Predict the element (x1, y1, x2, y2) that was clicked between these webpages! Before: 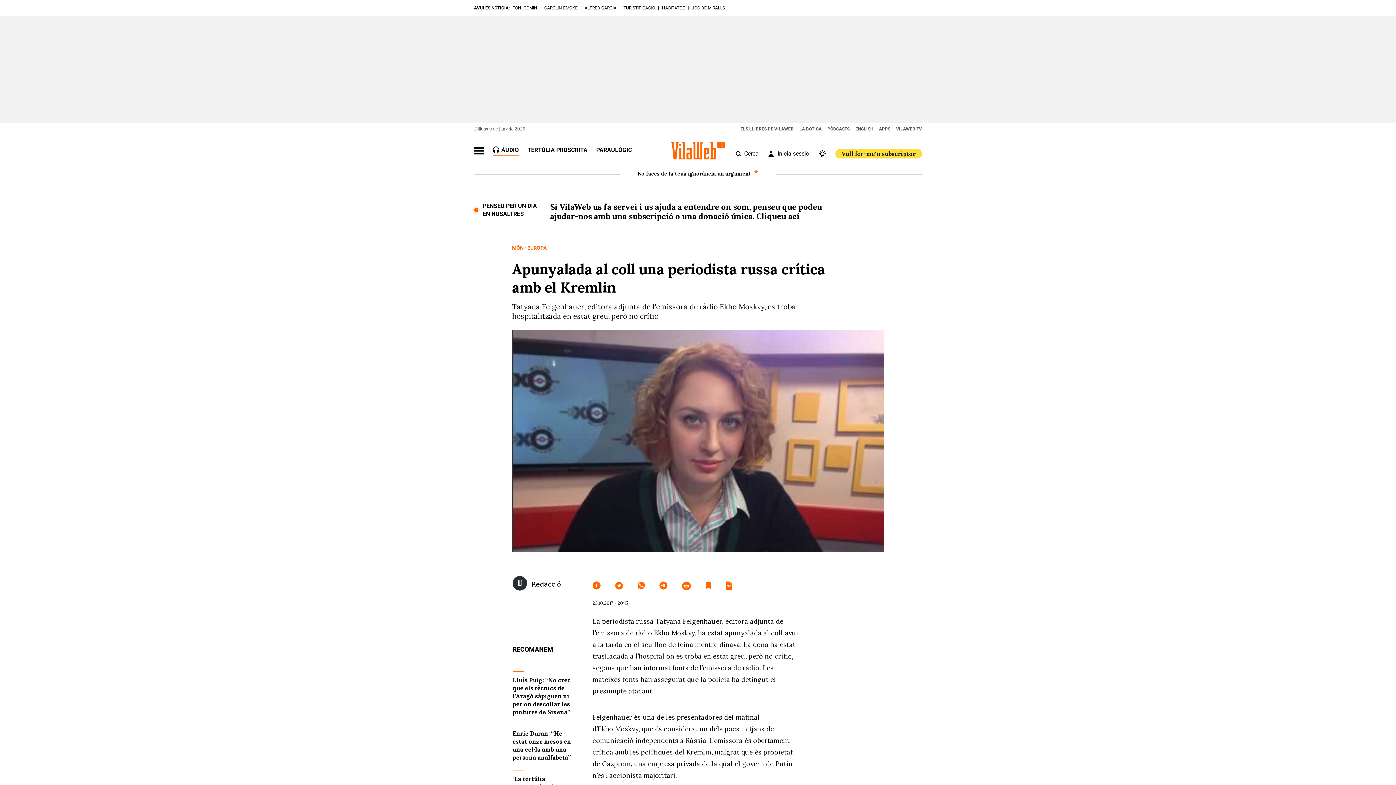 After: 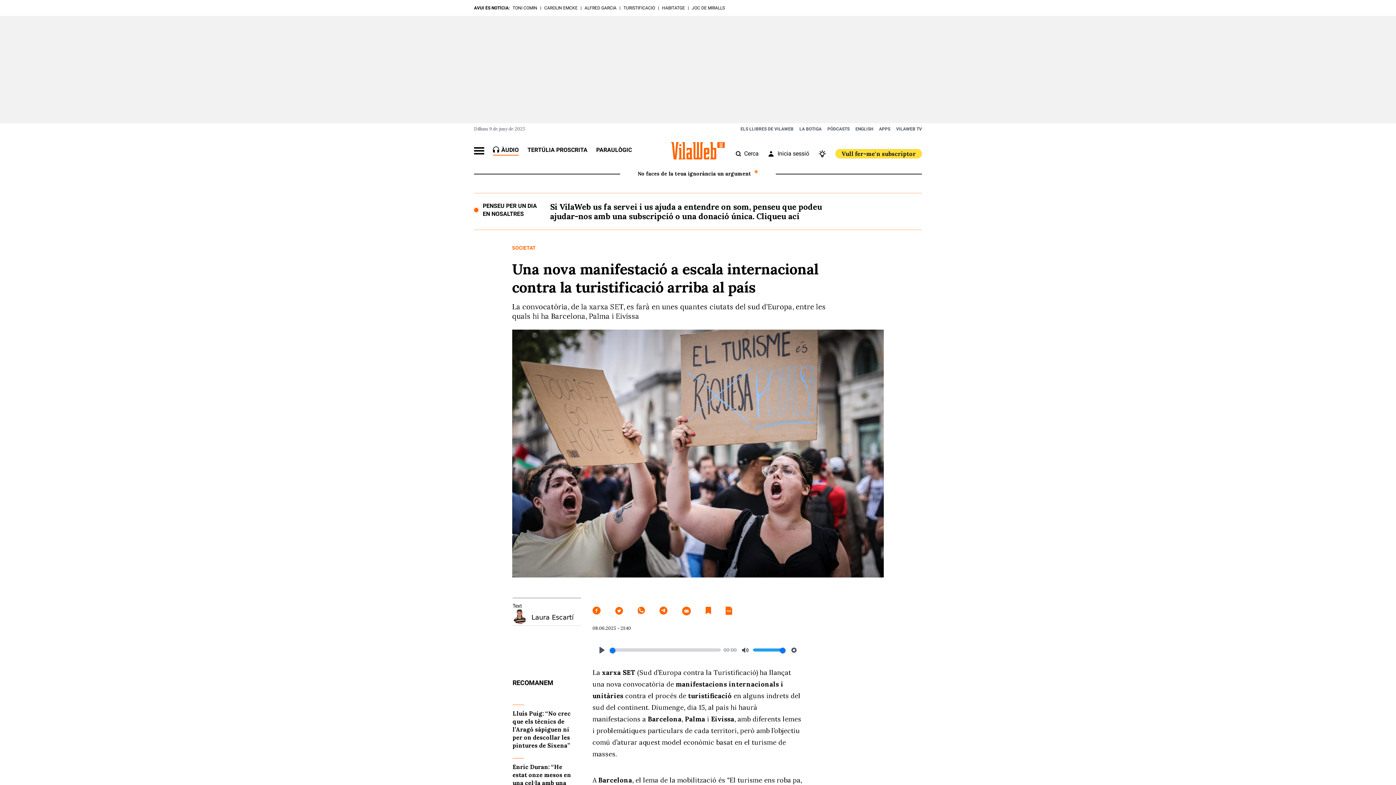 Action: label: TURISTIFICACIÓ bbox: (623, 5, 655, 10)